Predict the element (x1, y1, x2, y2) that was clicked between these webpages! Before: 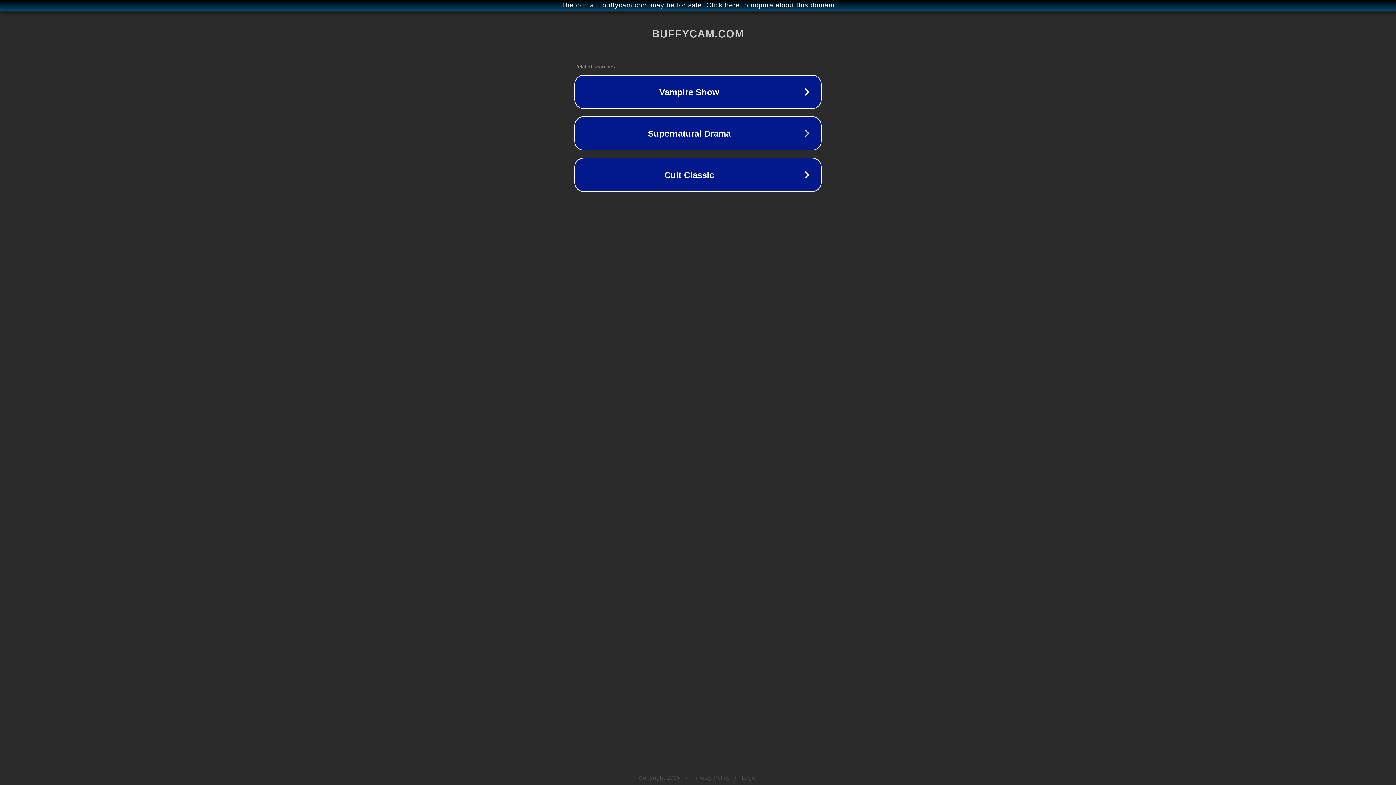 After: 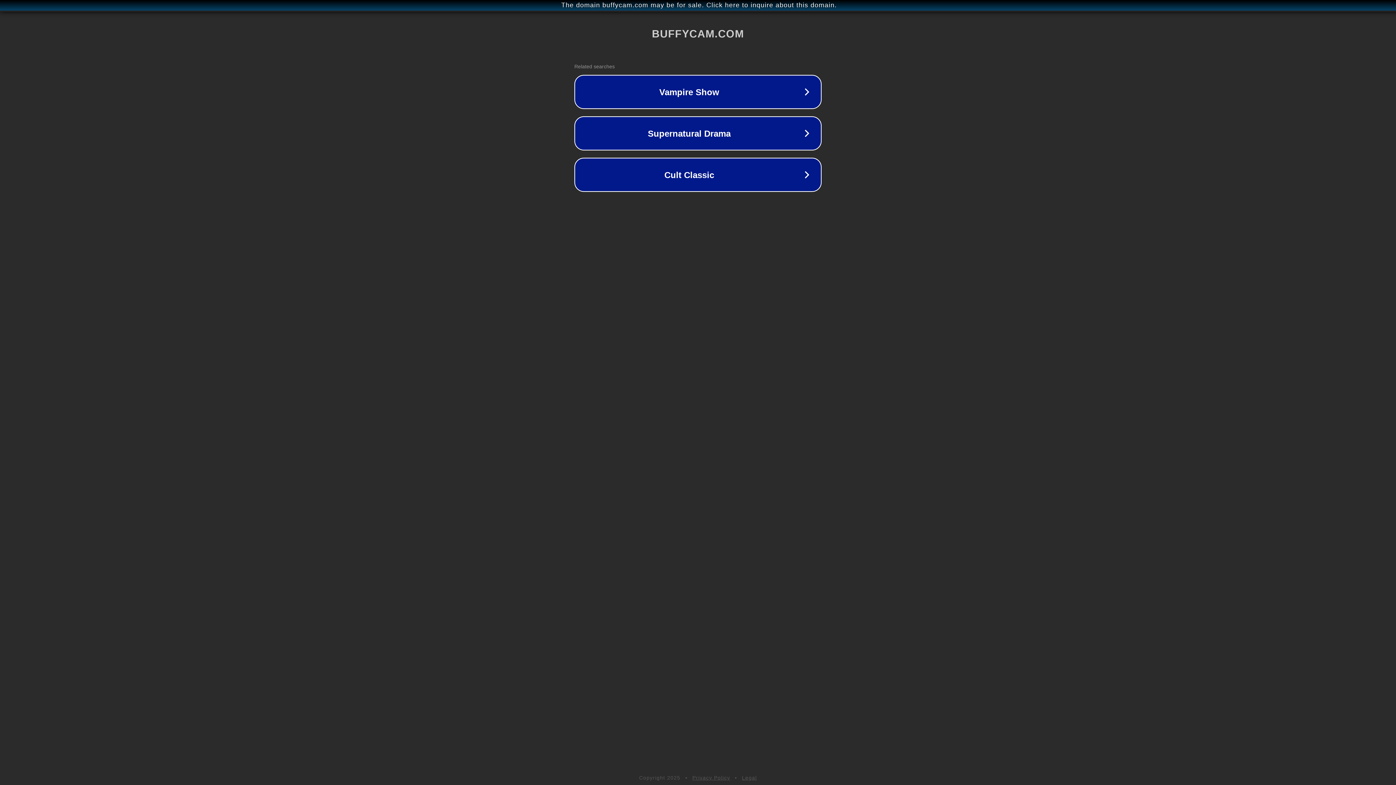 Action: label: Privacy Policy bbox: (692, 775, 730, 781)